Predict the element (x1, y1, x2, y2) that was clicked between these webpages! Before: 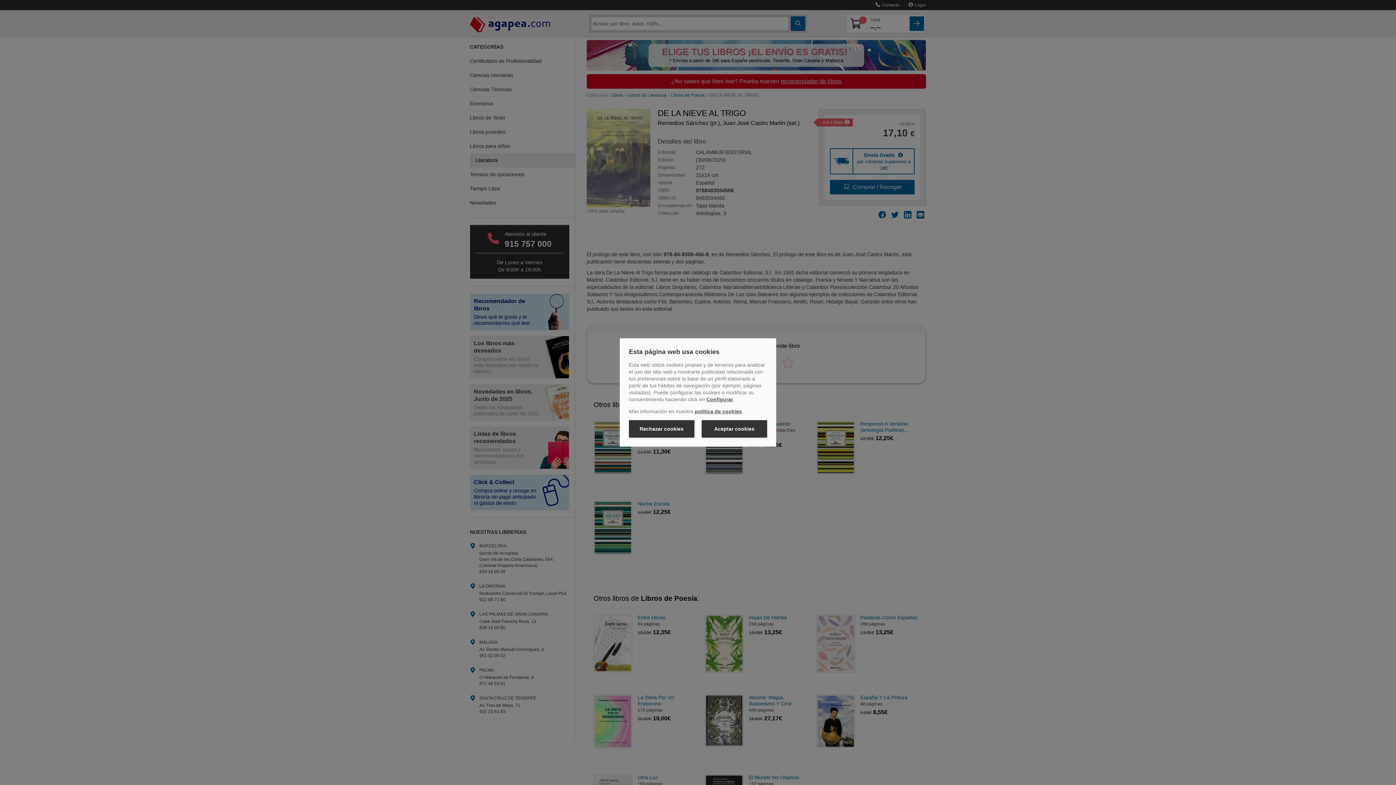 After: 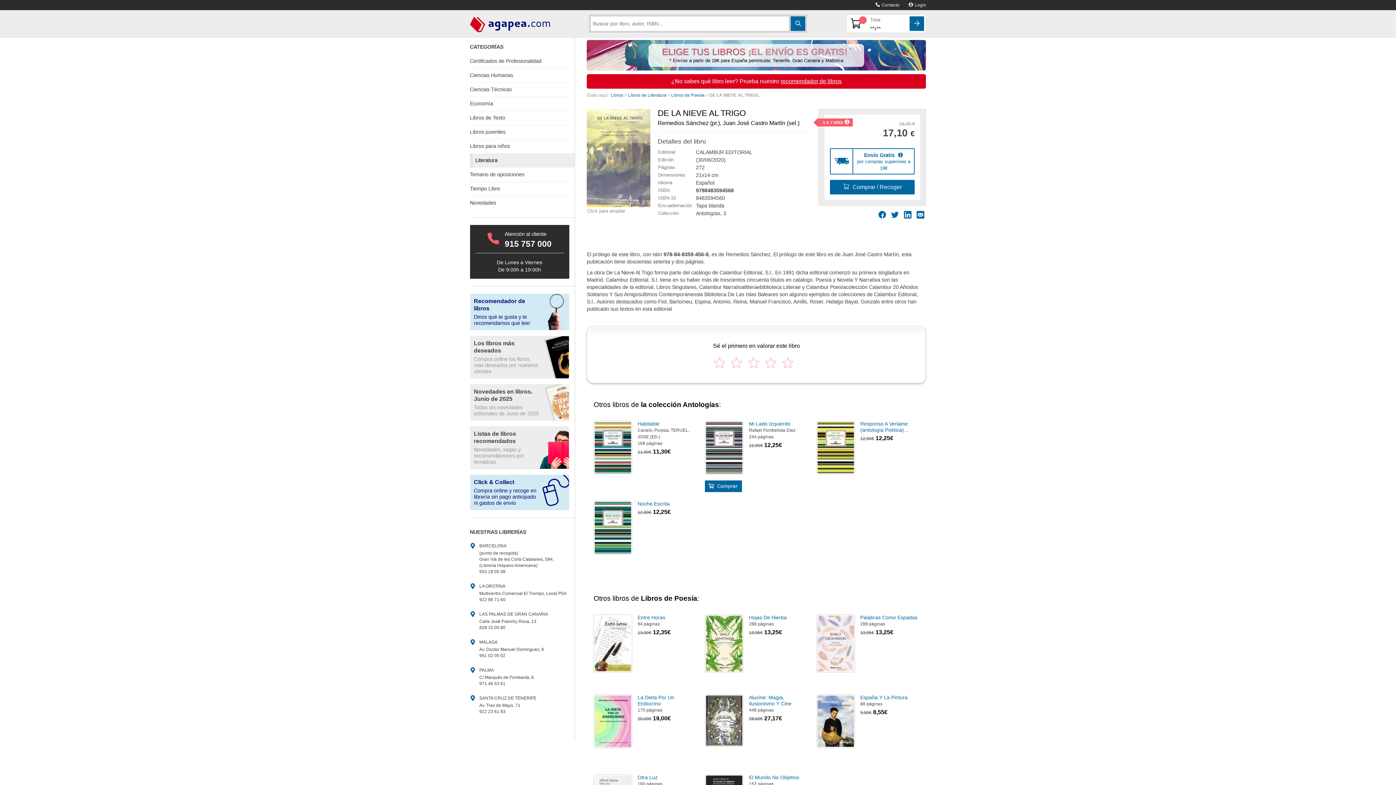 Action: bbox: (701, 420, 767, 437) label: Aceptar cookies